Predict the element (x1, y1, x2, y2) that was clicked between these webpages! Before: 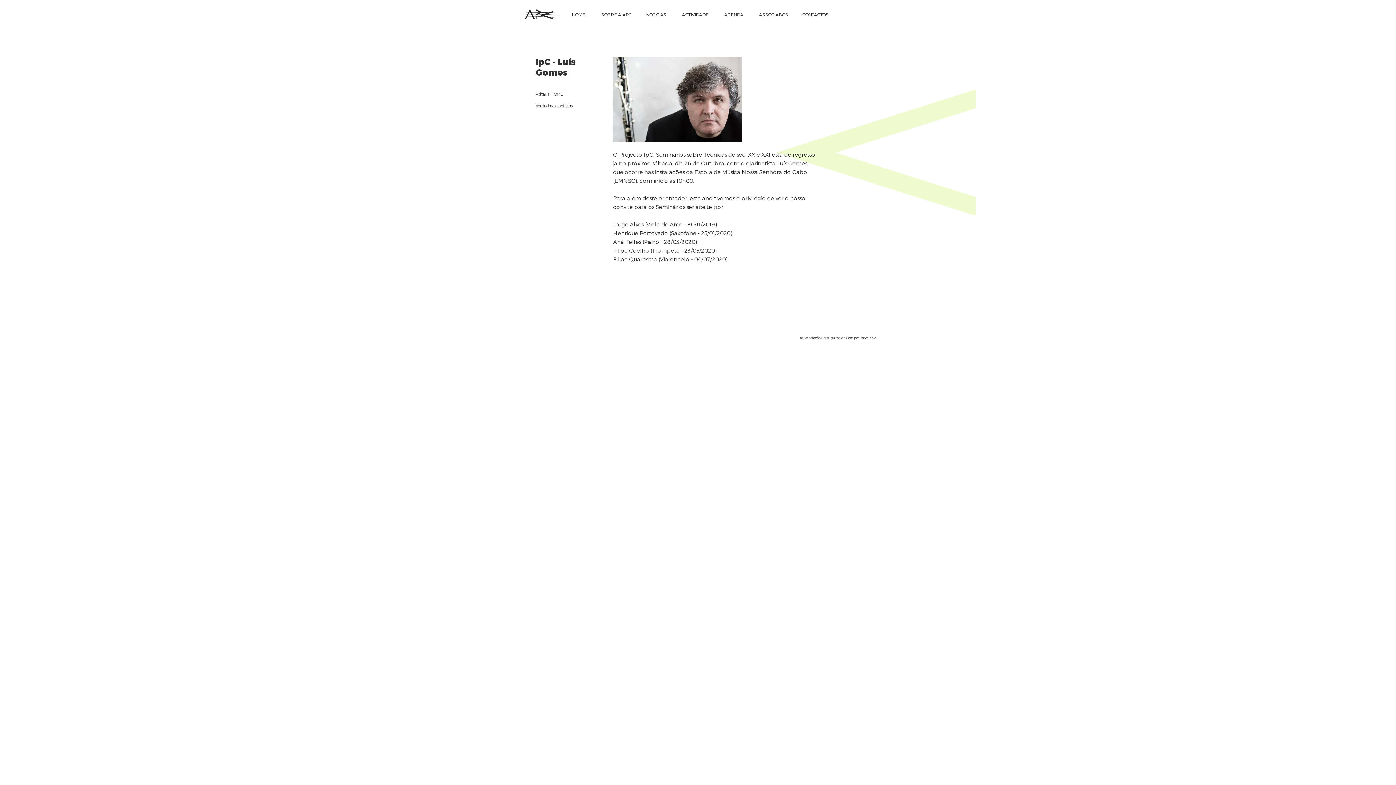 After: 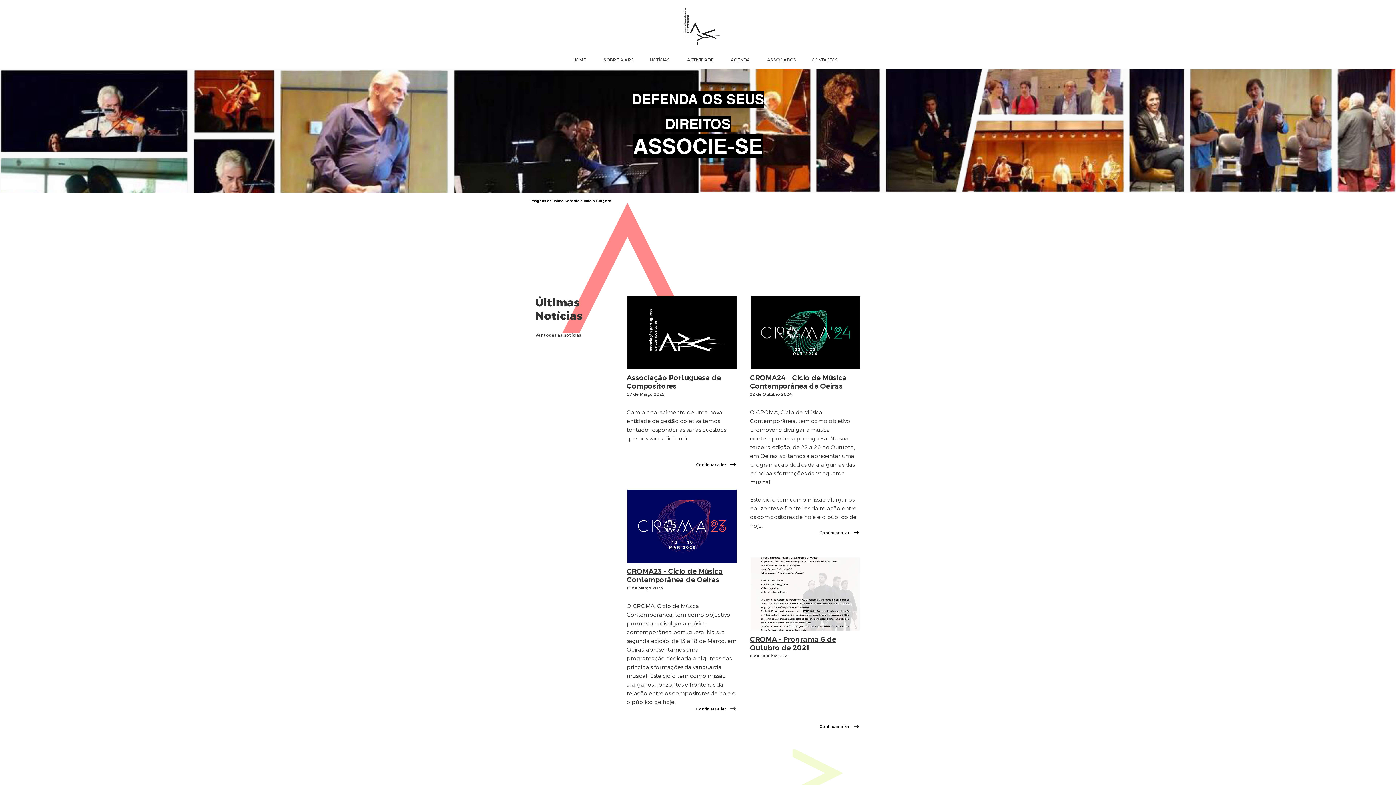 Action: bbox: (525, 9, 559, 19)